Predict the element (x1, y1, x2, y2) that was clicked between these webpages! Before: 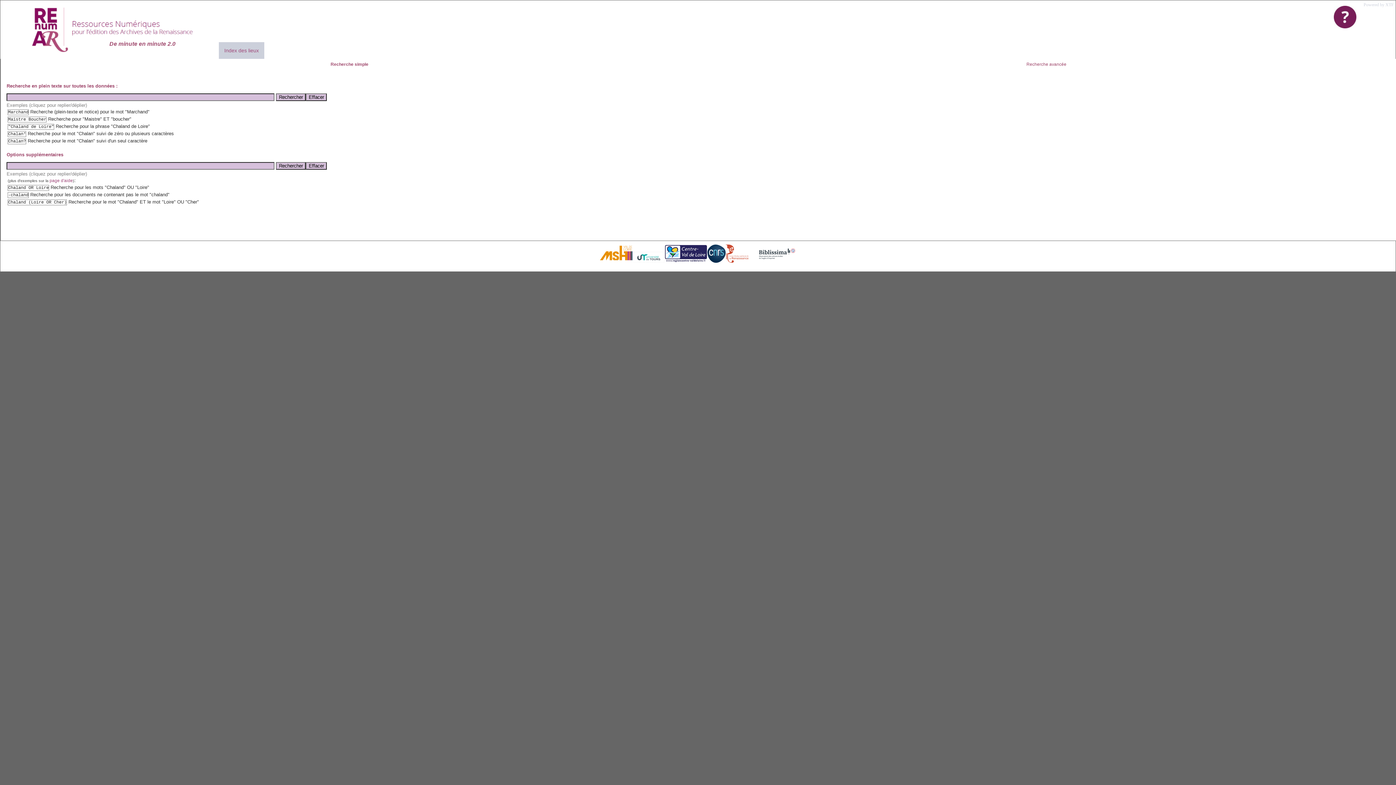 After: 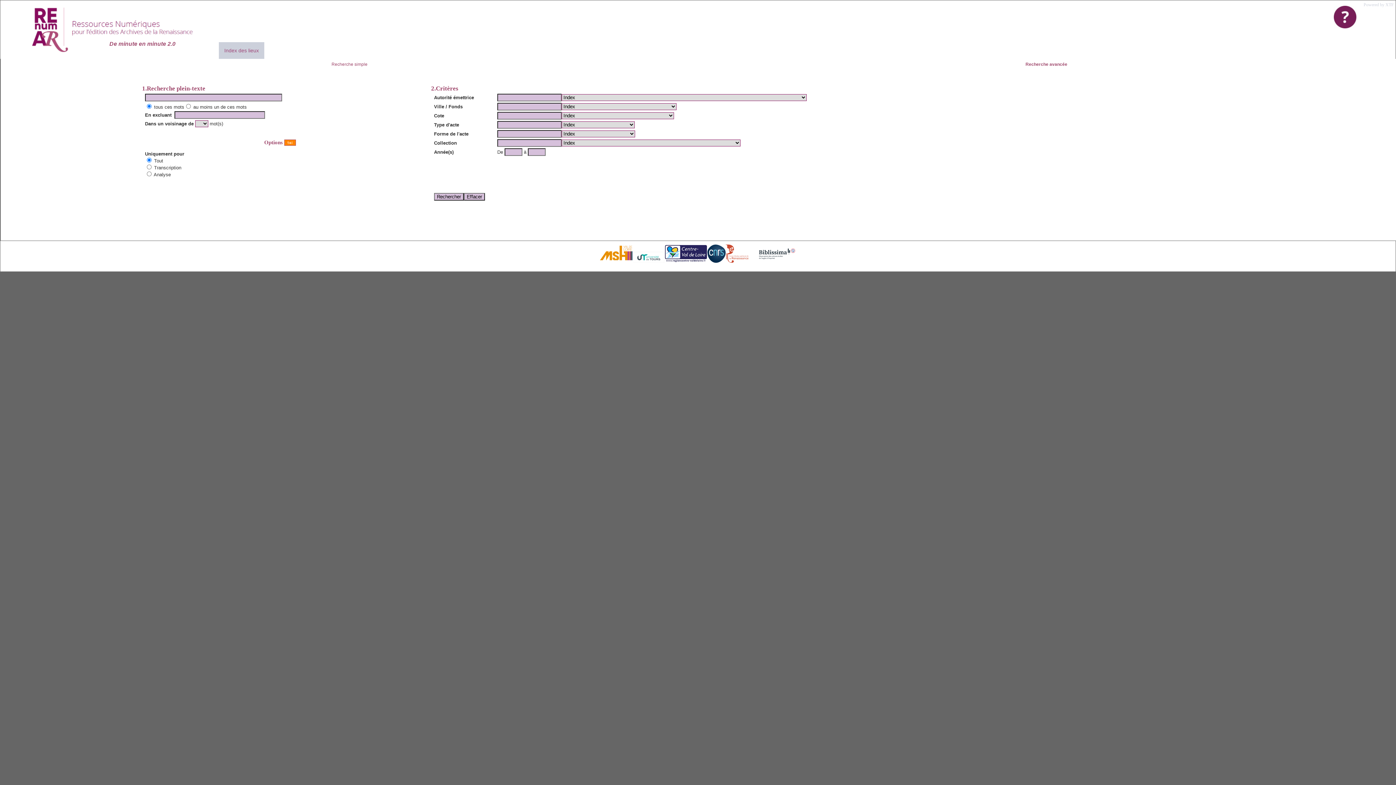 Action: label: Recherche avancée bbox: (1026, 61, 1066, 66)